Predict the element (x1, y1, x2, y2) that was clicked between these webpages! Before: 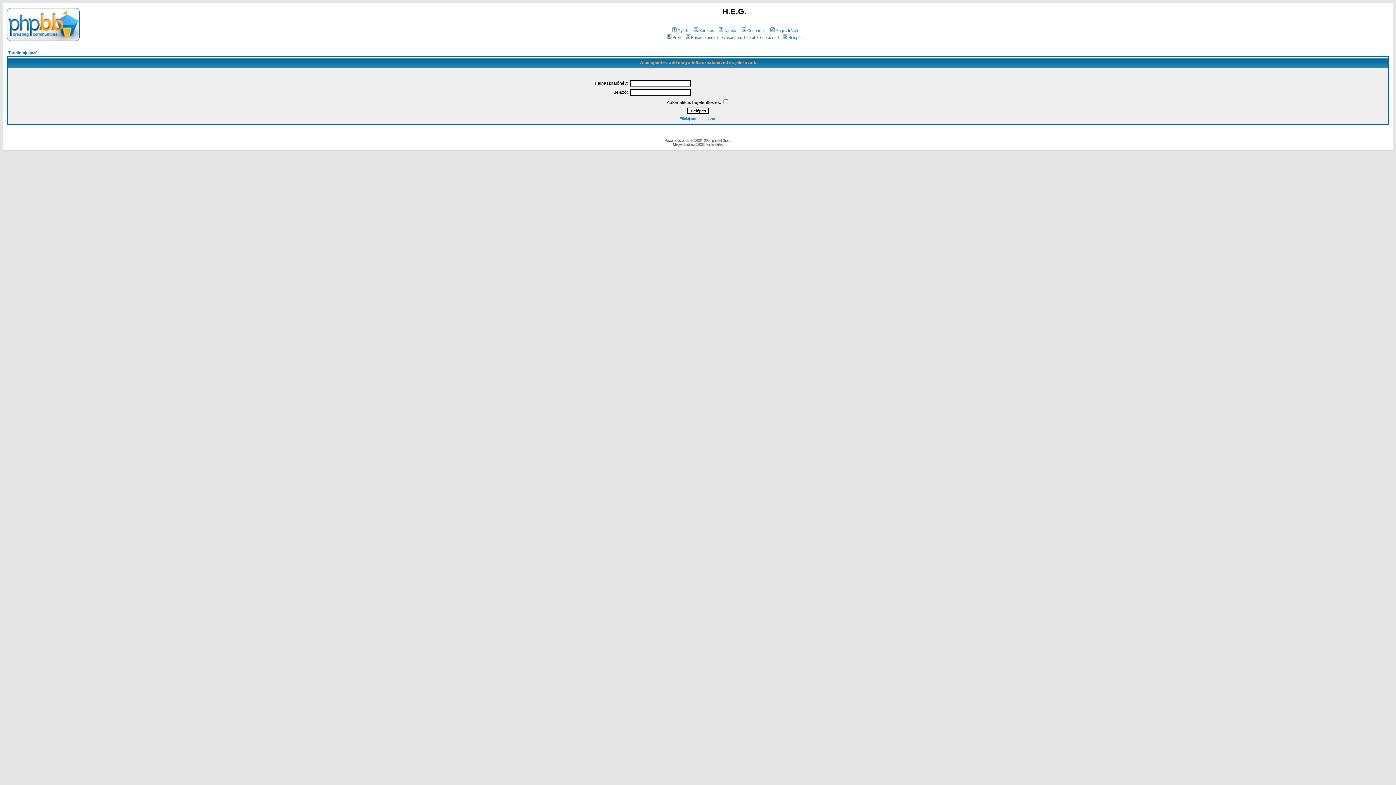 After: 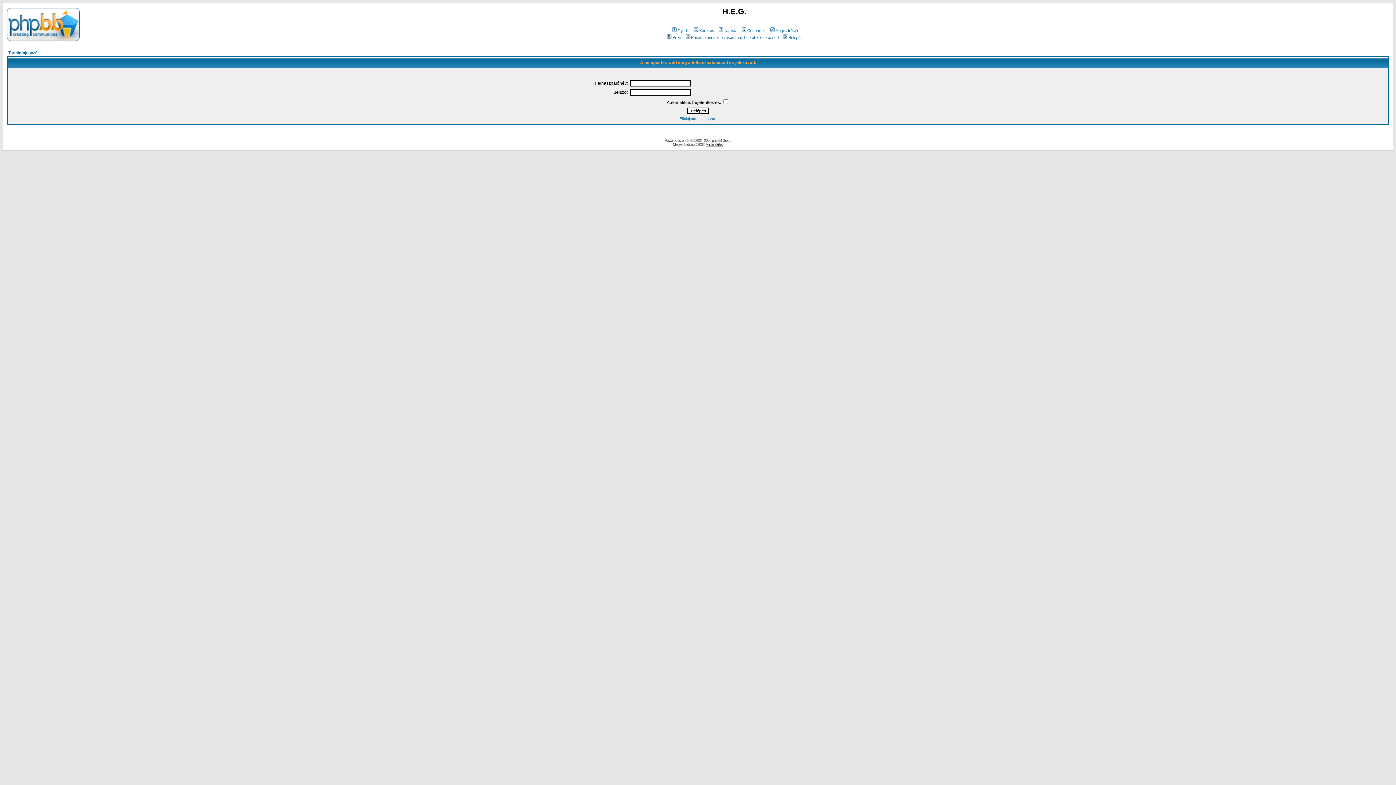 Action: label: Andai Szilárd bbox: (705, 142, 723, 146)